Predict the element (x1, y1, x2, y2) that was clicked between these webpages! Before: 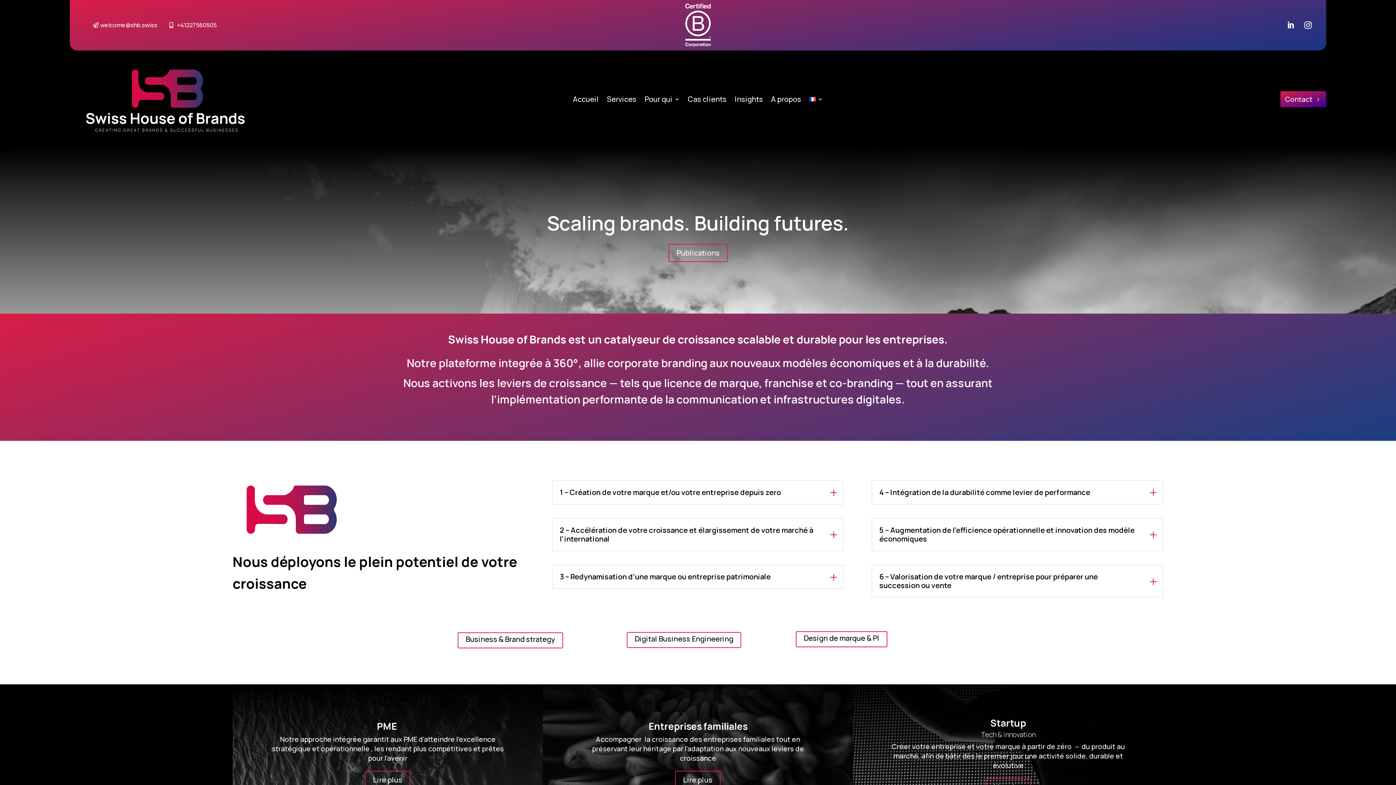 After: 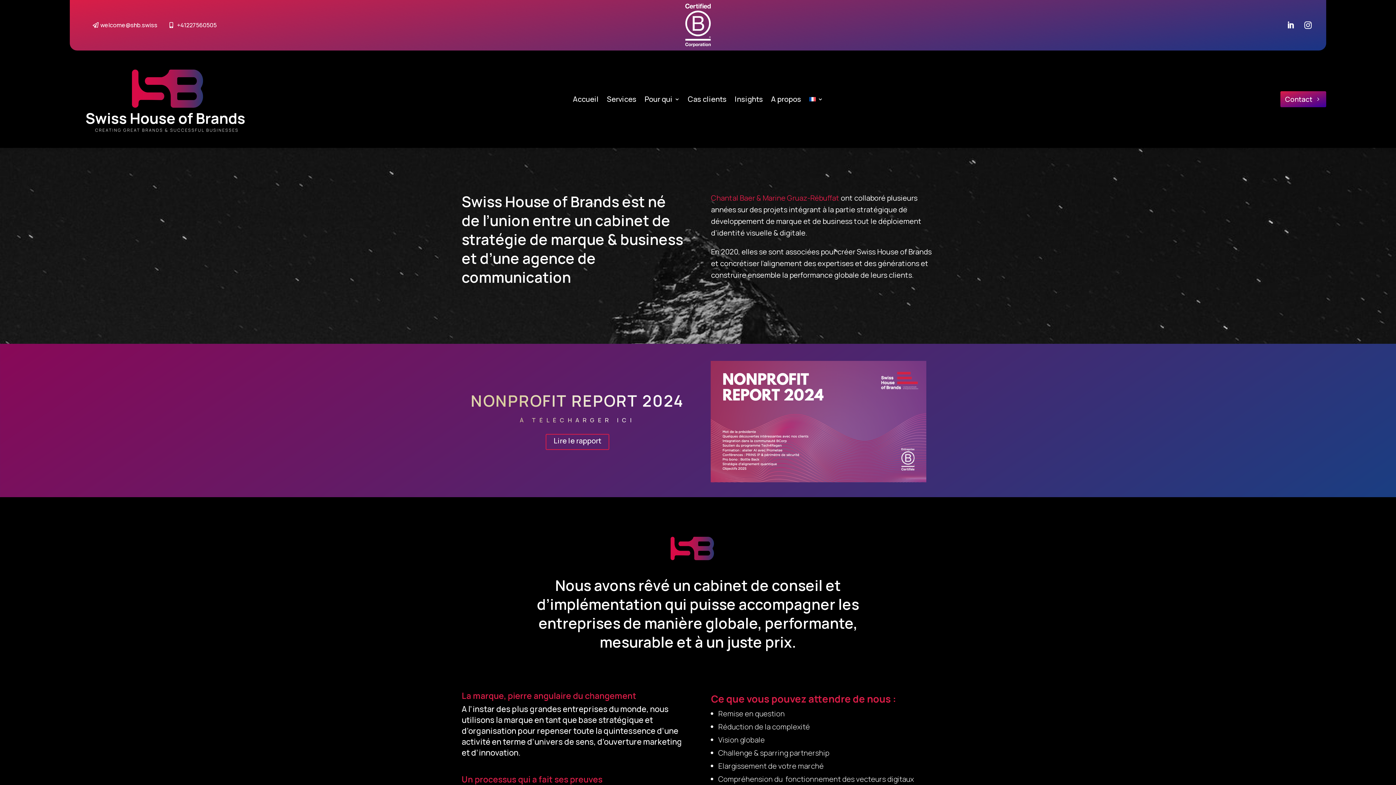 Action: label: A propos bbox: (771, 85, 801, 112)